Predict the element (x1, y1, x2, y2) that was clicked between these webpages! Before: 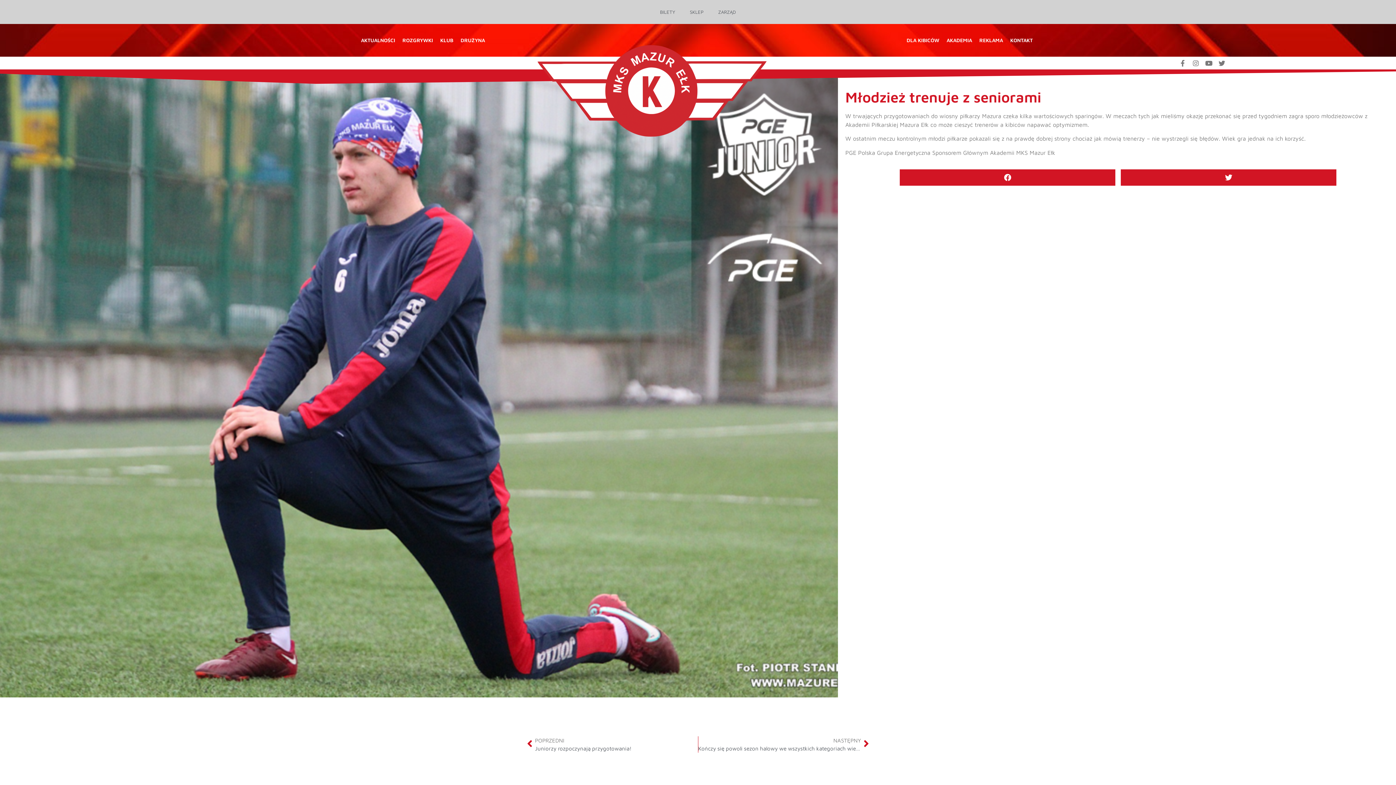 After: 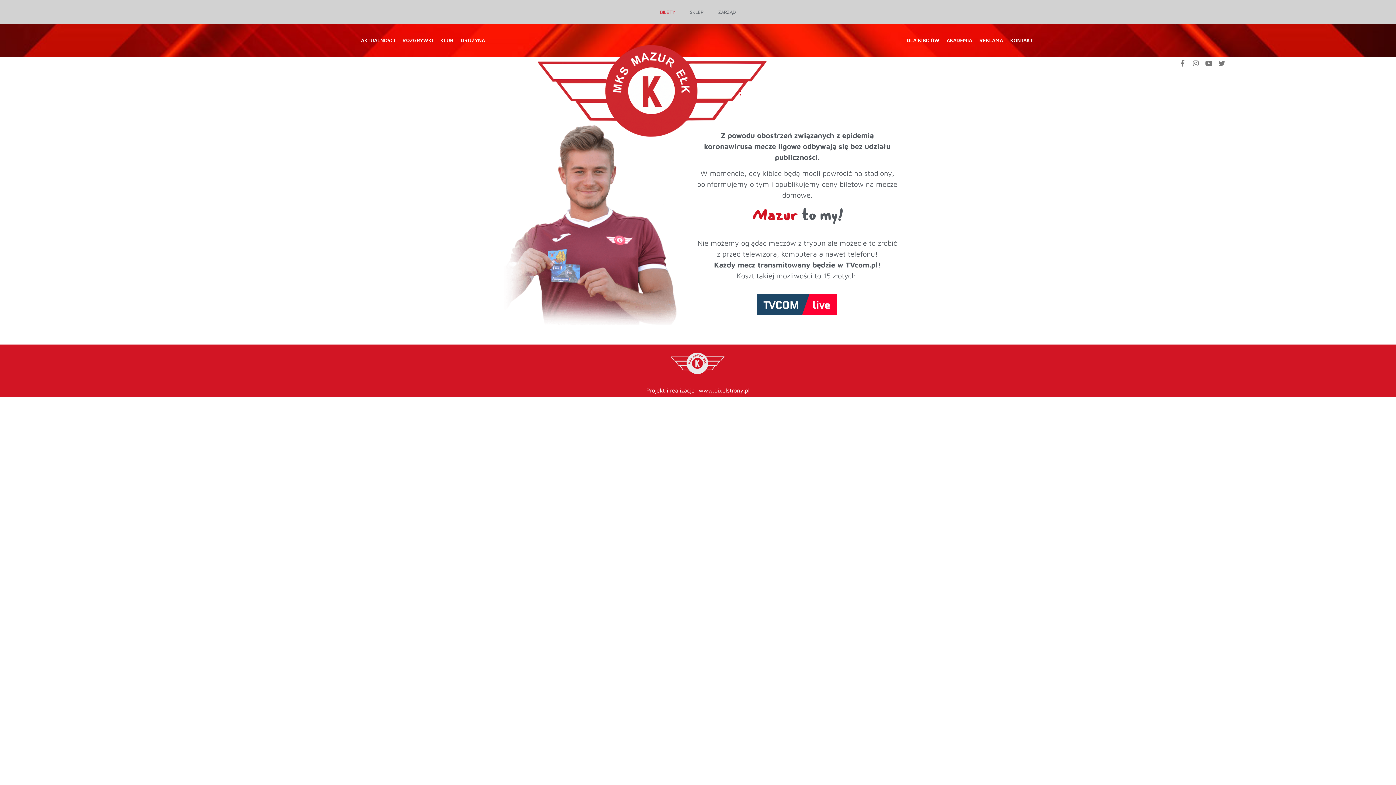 Action: bbox: (652, 3, 682, 20) label: BILETY